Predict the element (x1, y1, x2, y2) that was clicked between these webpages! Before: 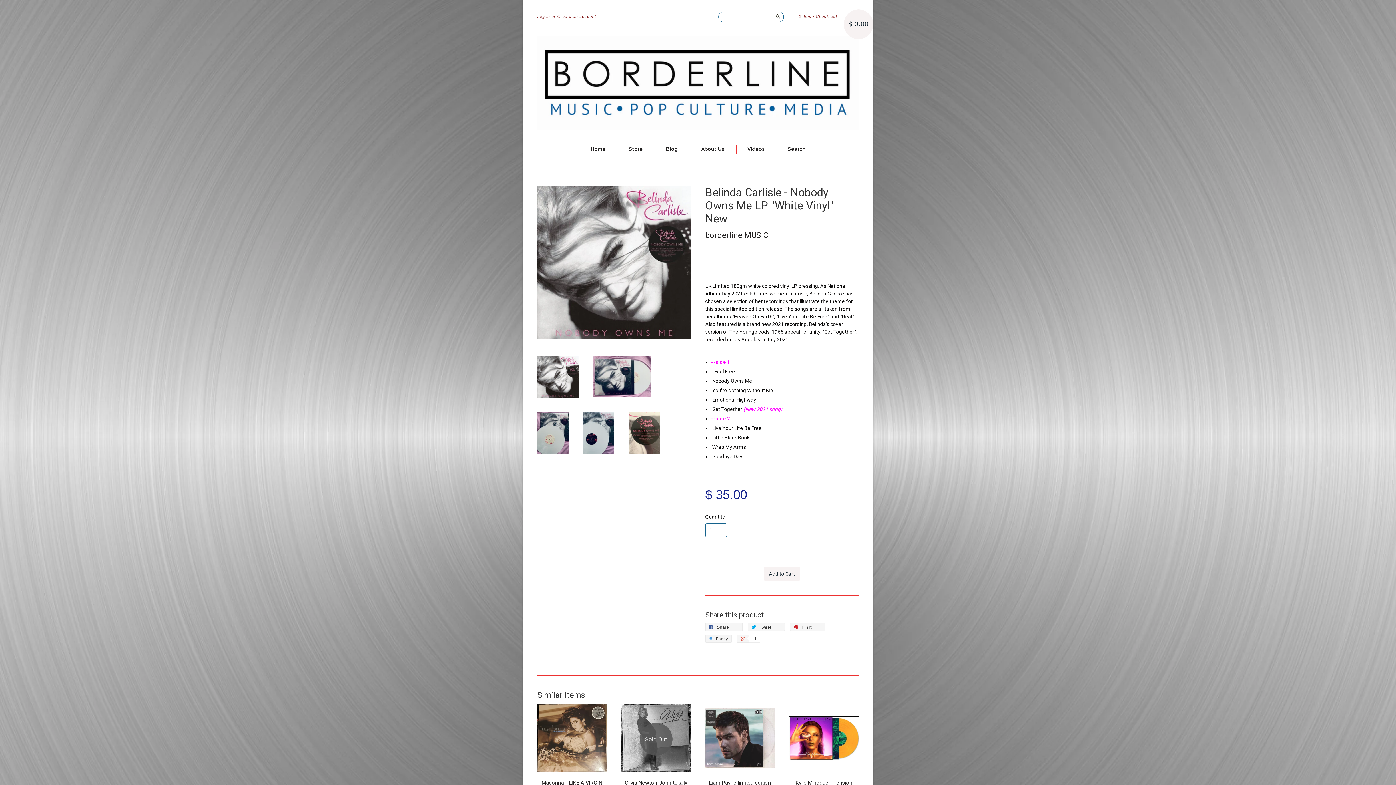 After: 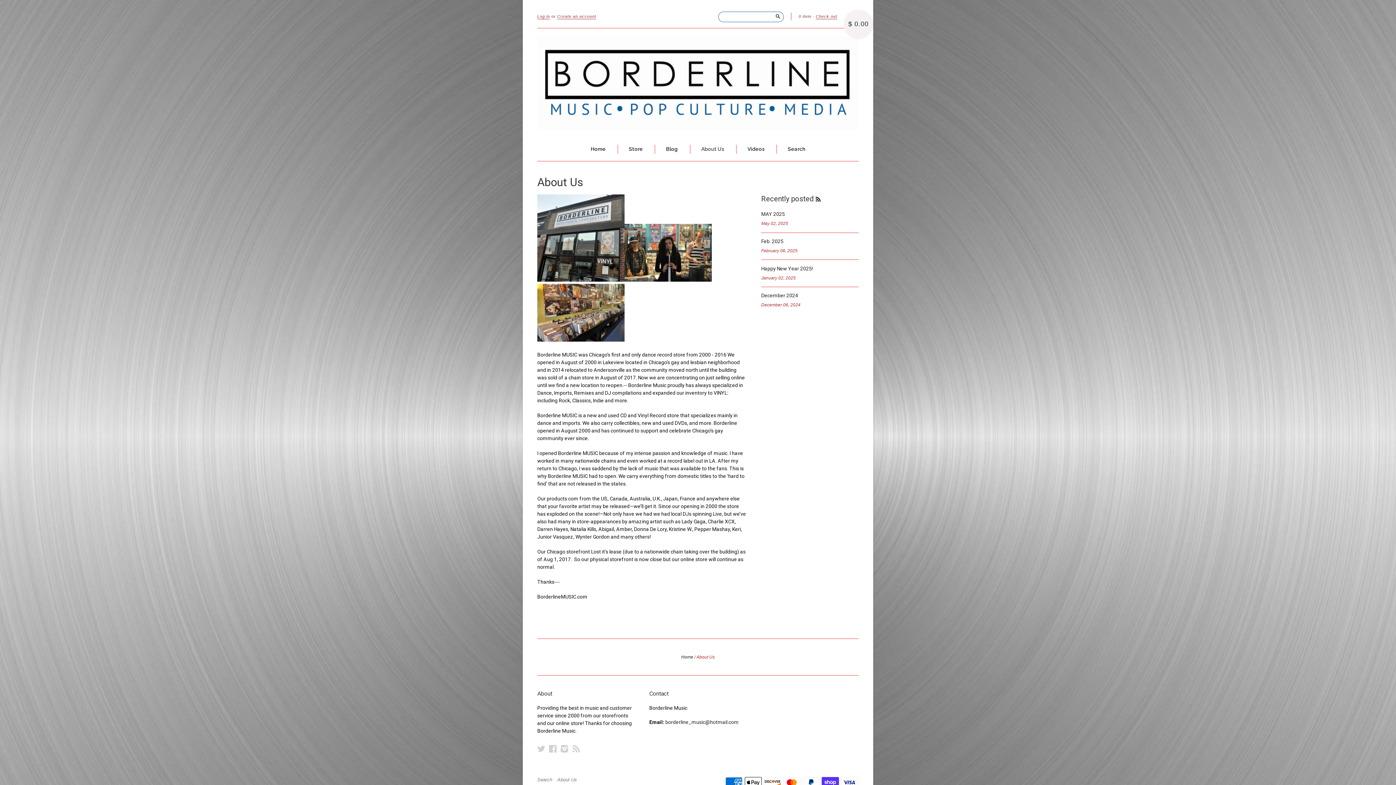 Action: bbox: (701, 145, 724, 153) label: About Us